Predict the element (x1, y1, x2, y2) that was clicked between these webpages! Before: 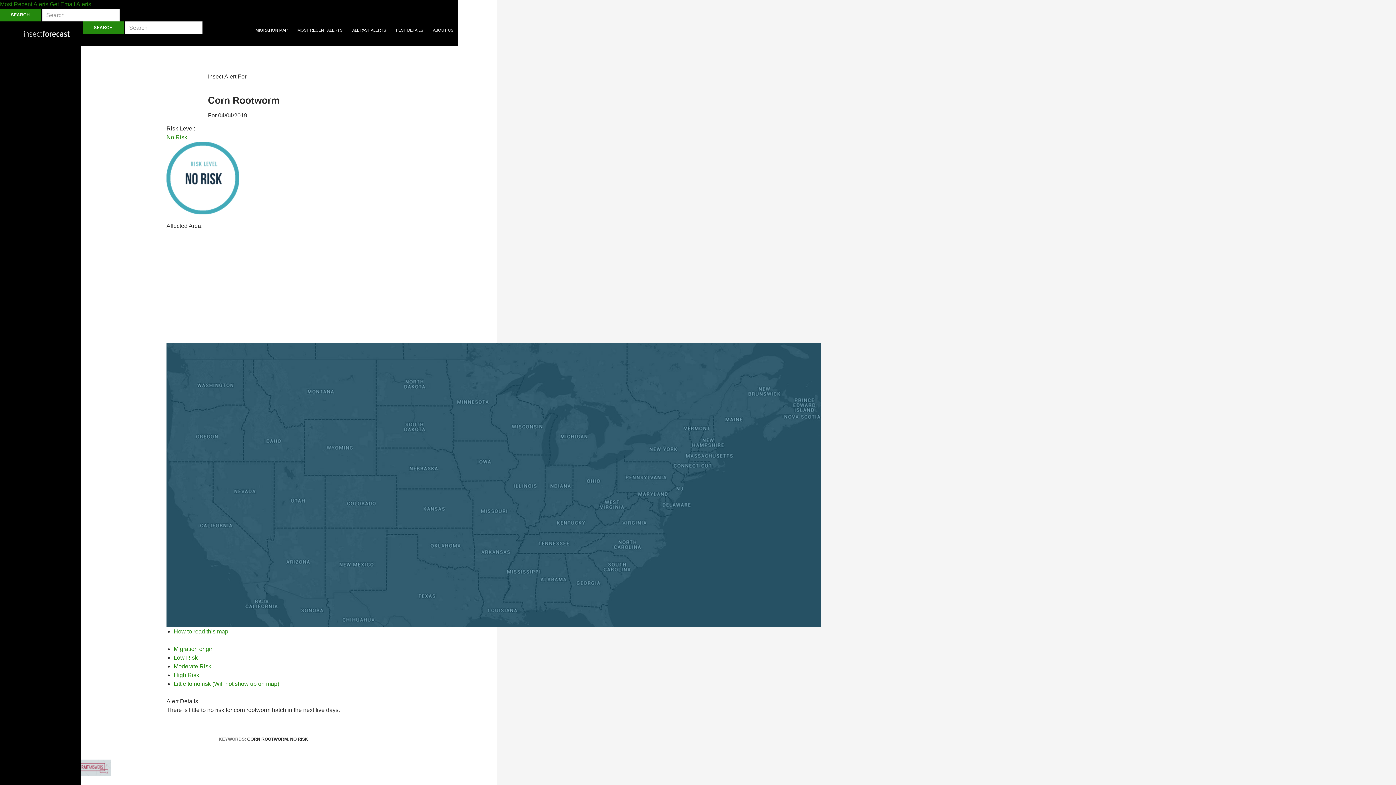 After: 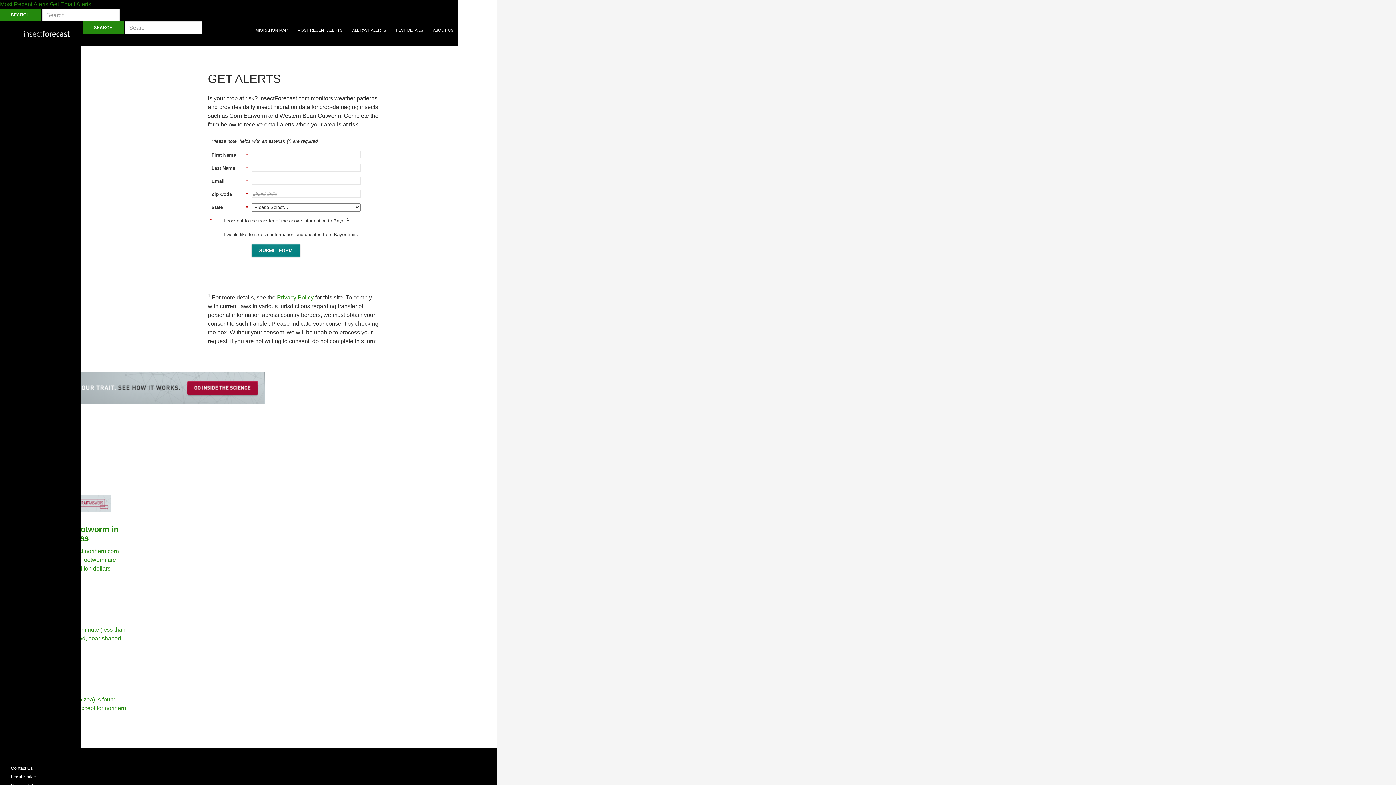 Action: label: Get Email Alerts bbox: (49, 1, 91, 7)